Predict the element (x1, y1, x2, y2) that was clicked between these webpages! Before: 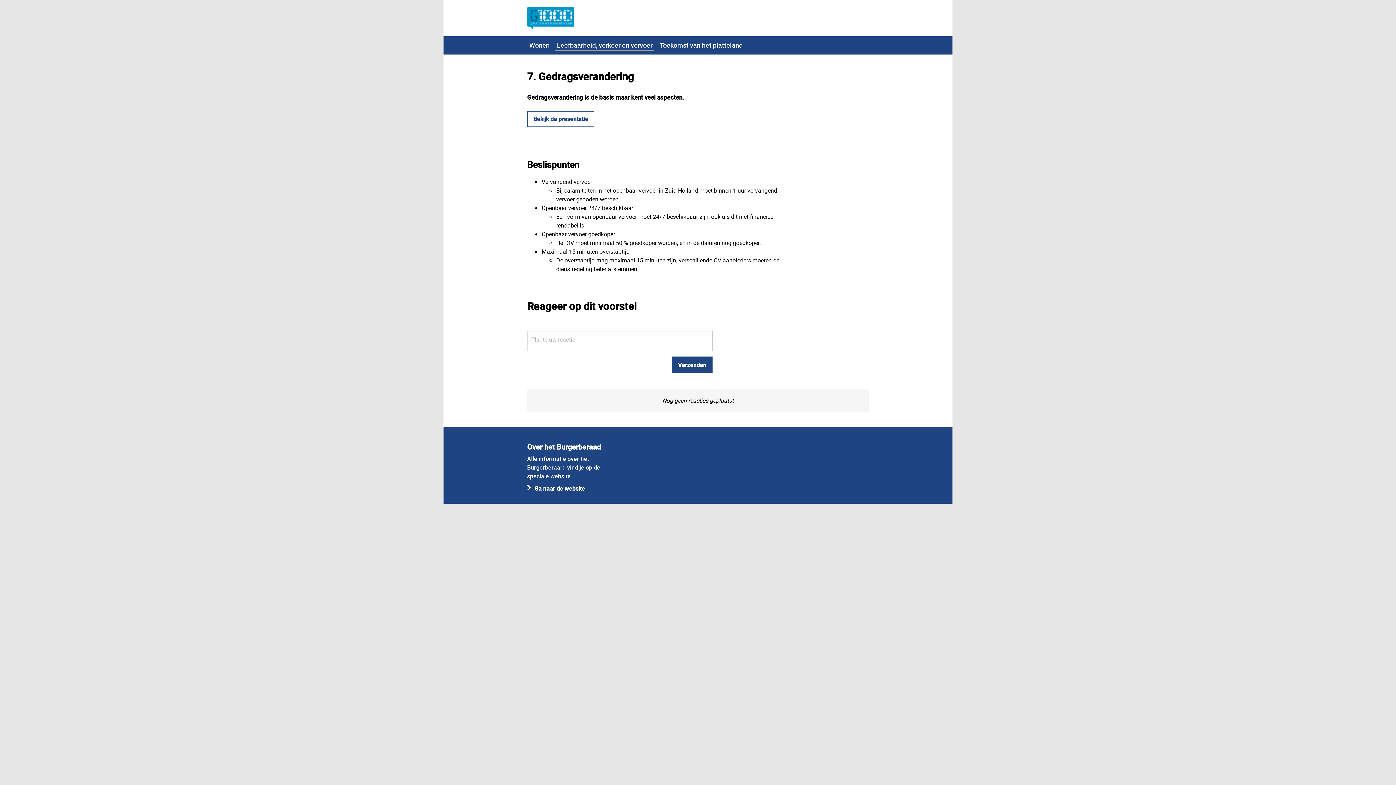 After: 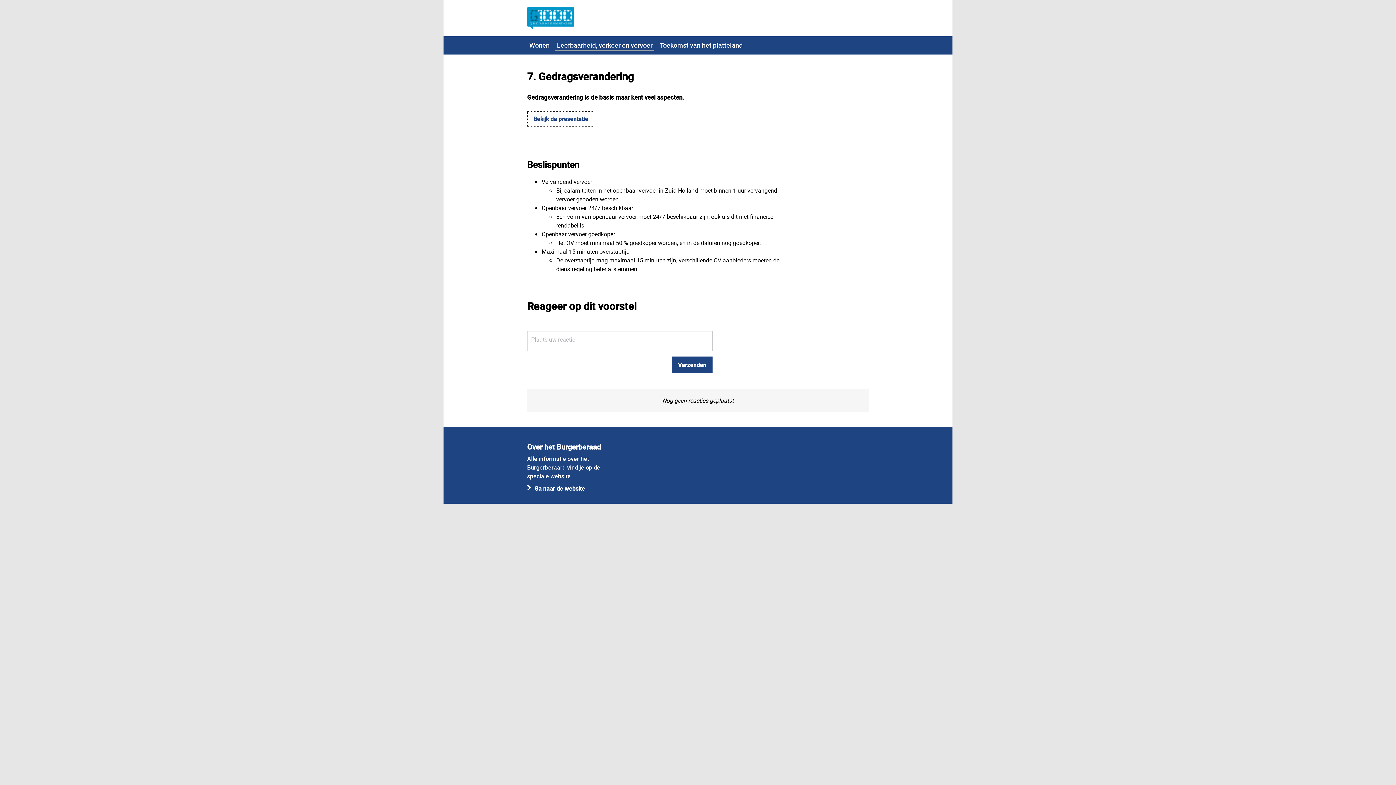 Action: bbox: (527, 110, 594, 127) label: Bekijk de presentatie